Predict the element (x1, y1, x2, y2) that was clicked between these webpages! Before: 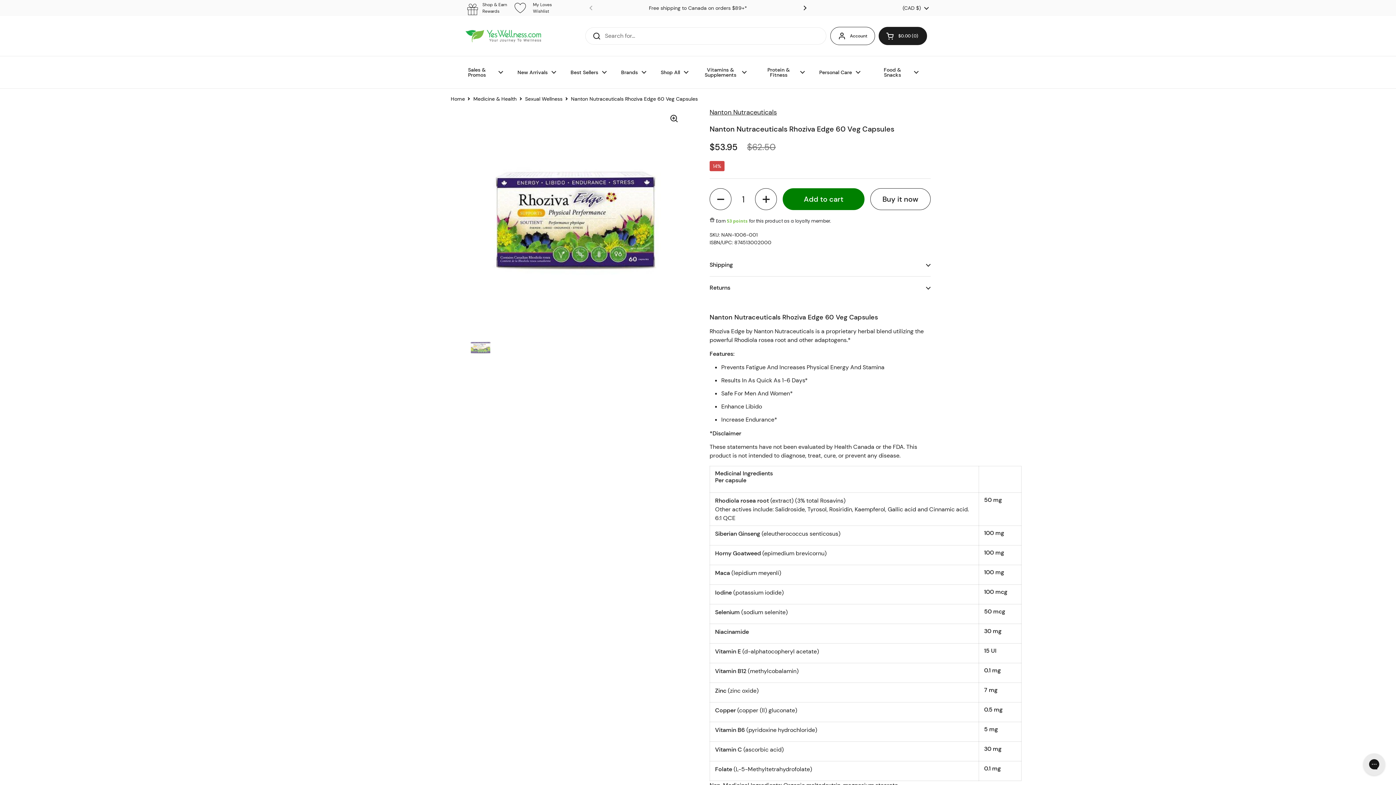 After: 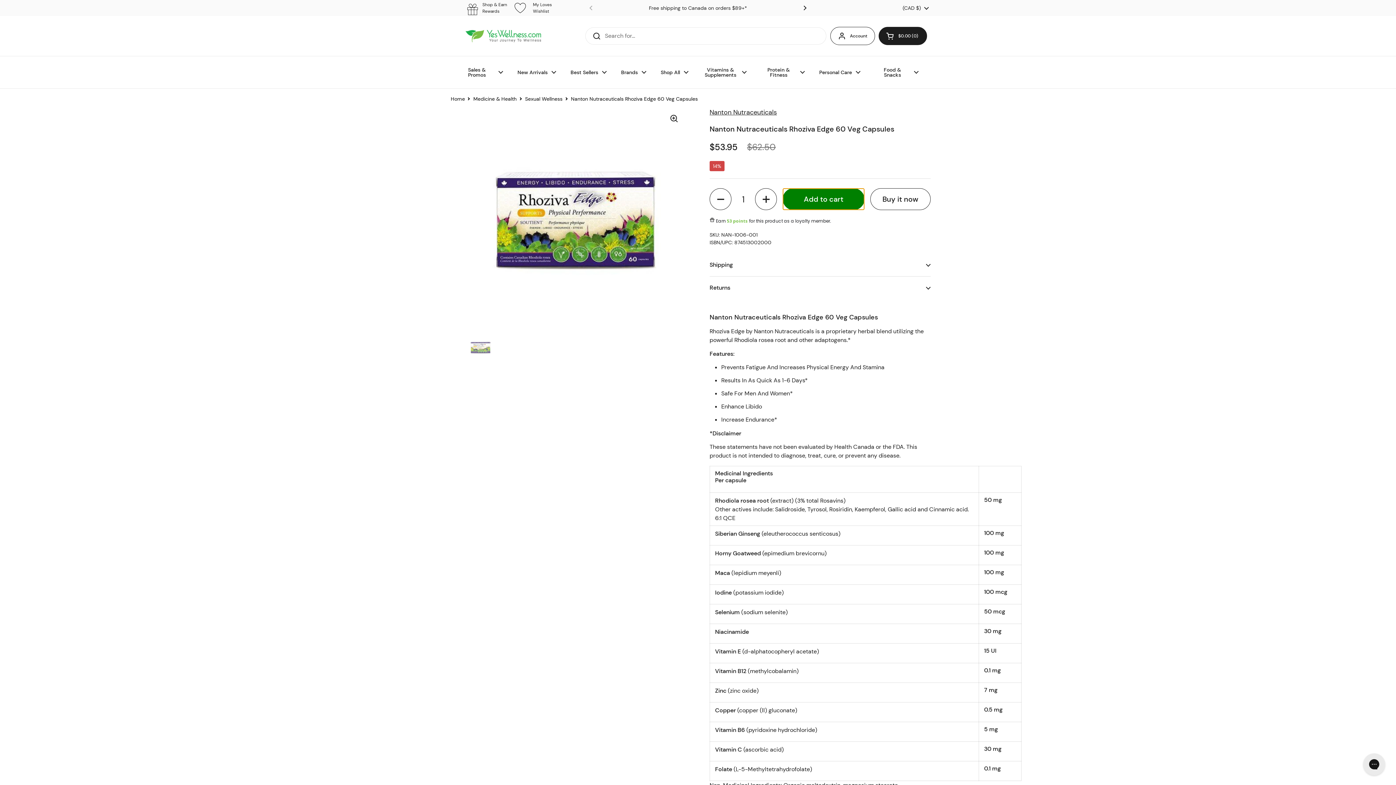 Action: label: Add to cart bbox: (783, 188, 864, 210)